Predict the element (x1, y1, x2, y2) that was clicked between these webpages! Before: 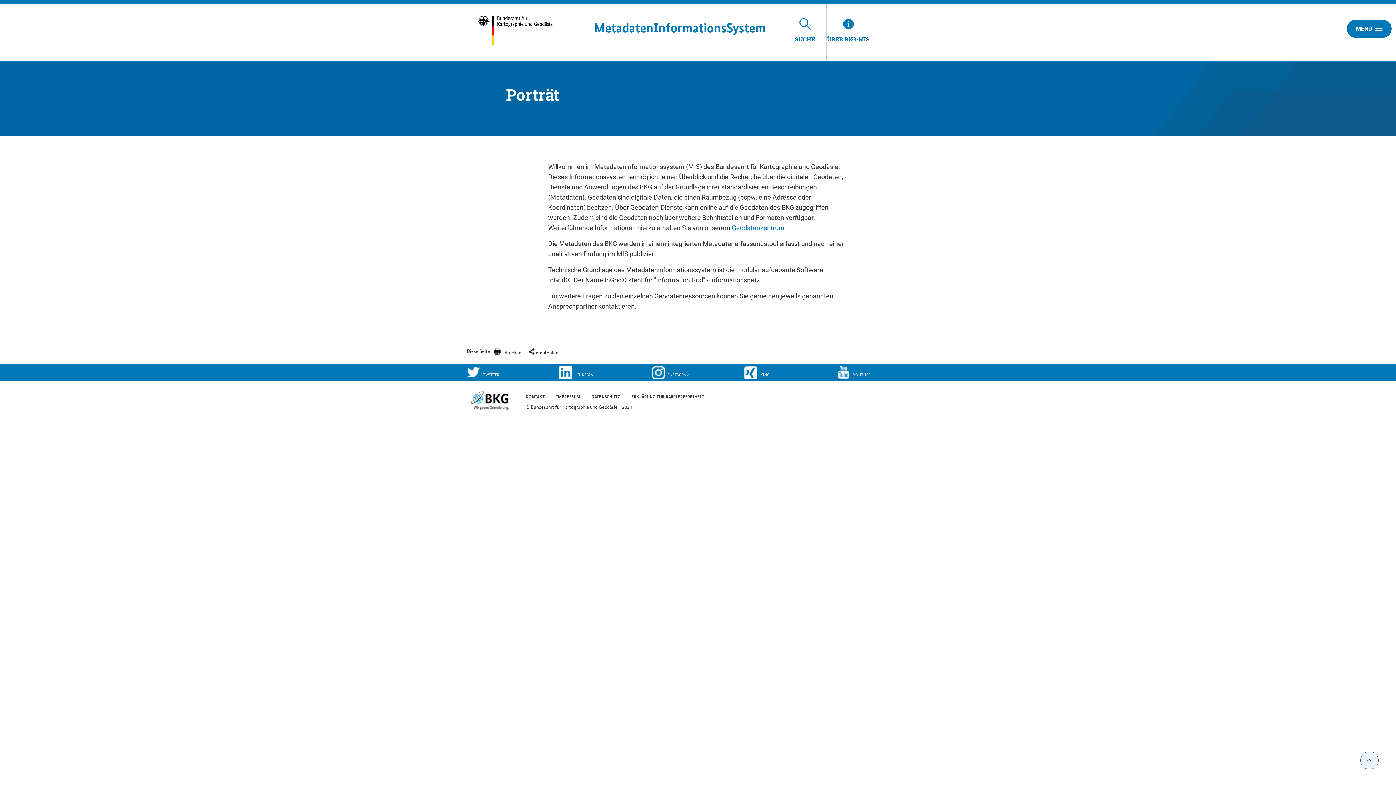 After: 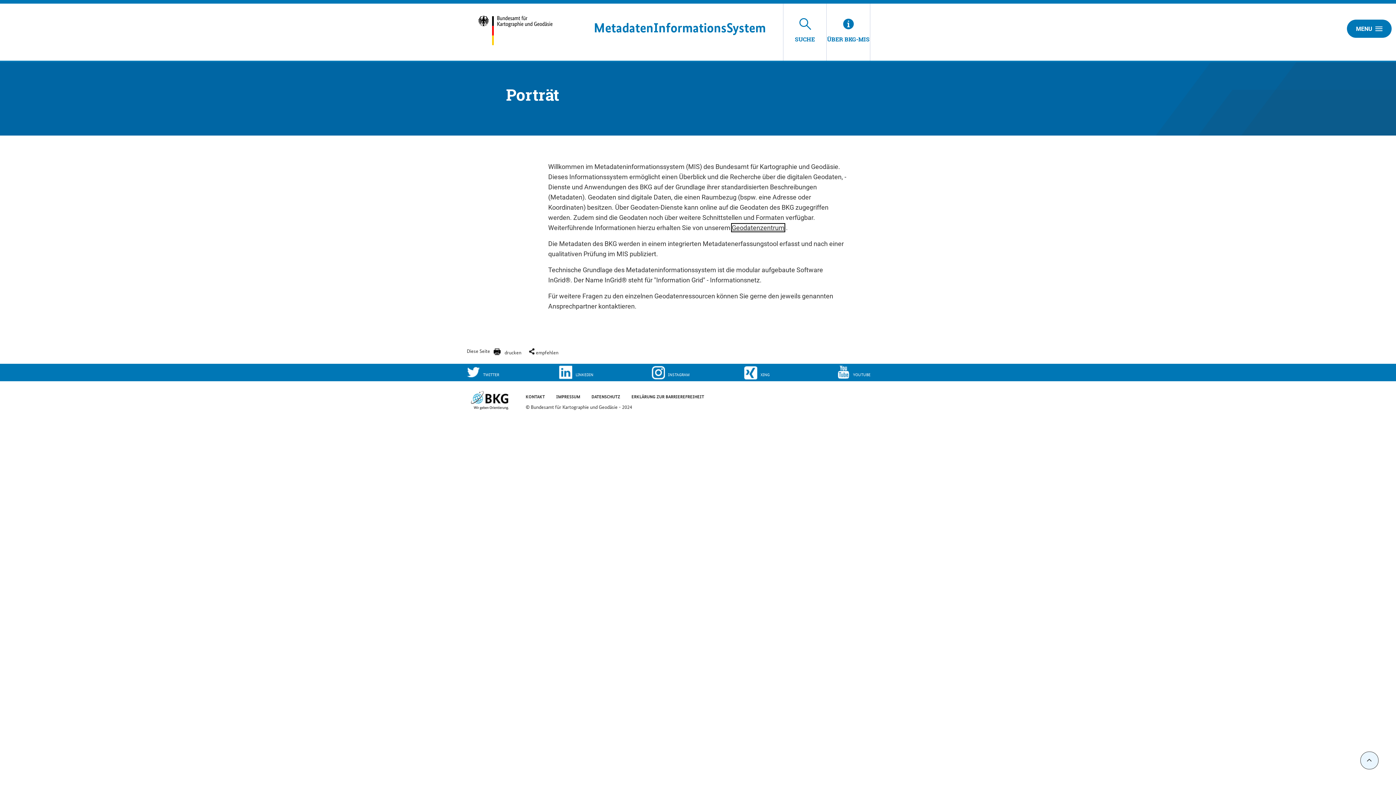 Action: bbox: (732, 224, 784, 231) label: Geodatenzentrum